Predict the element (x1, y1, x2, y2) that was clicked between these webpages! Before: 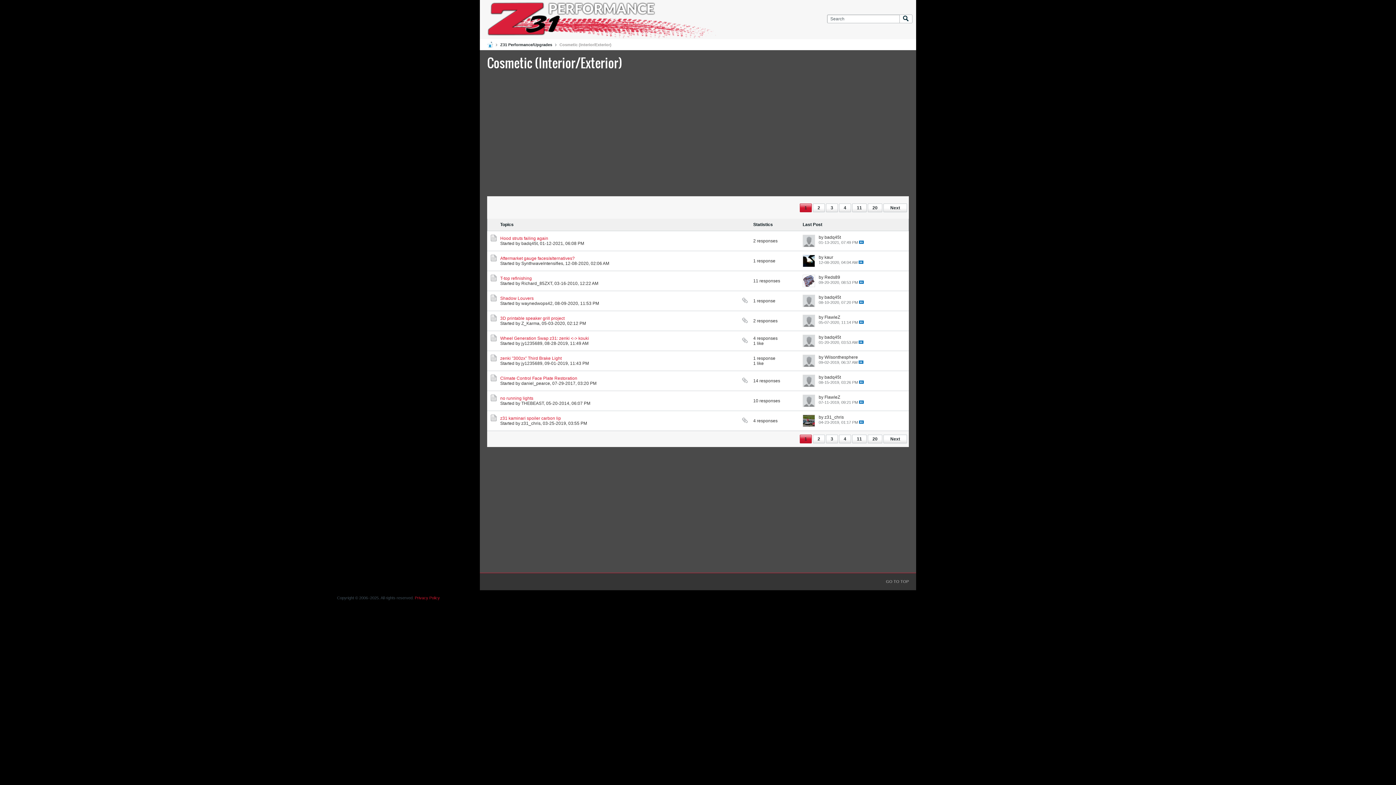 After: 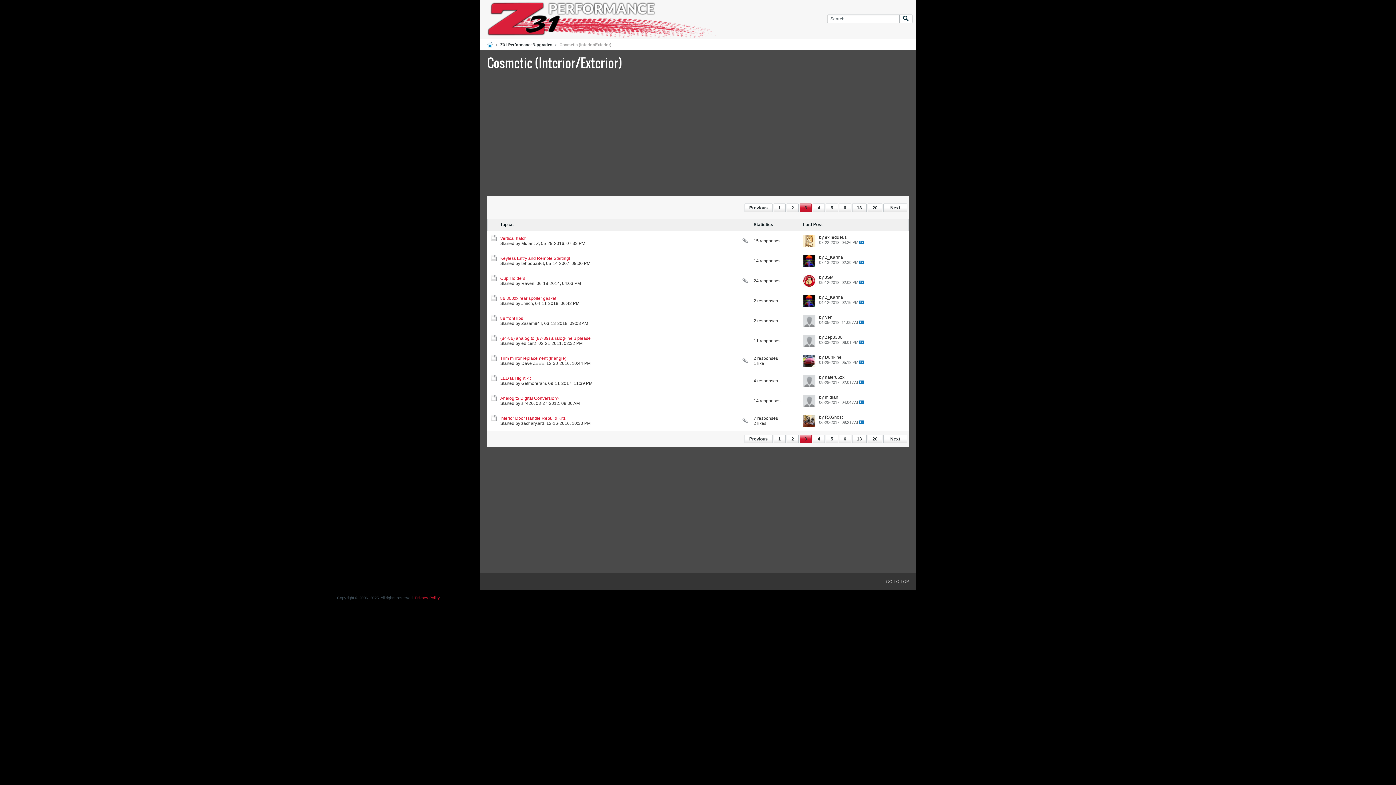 Action: bbox: (826, 203, 838, 212) label: 3